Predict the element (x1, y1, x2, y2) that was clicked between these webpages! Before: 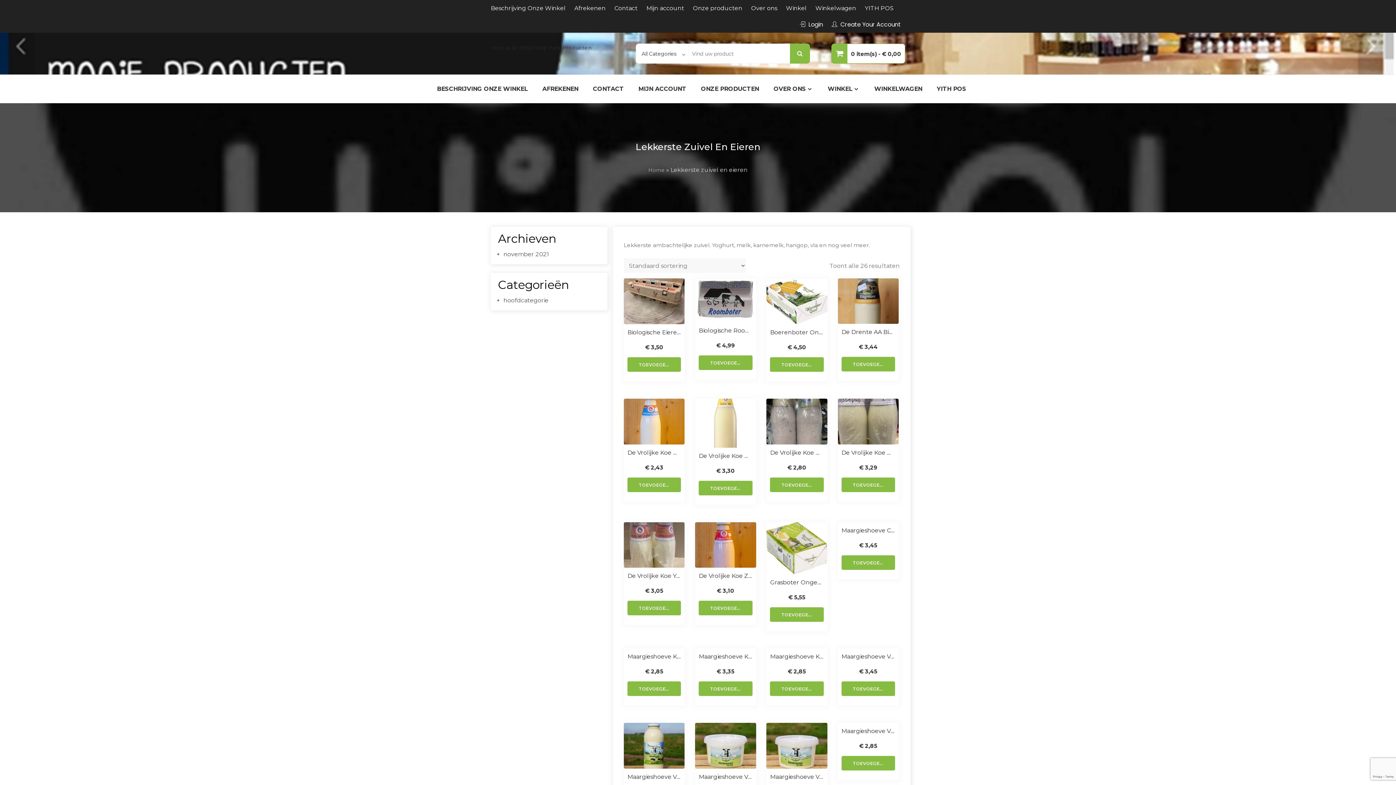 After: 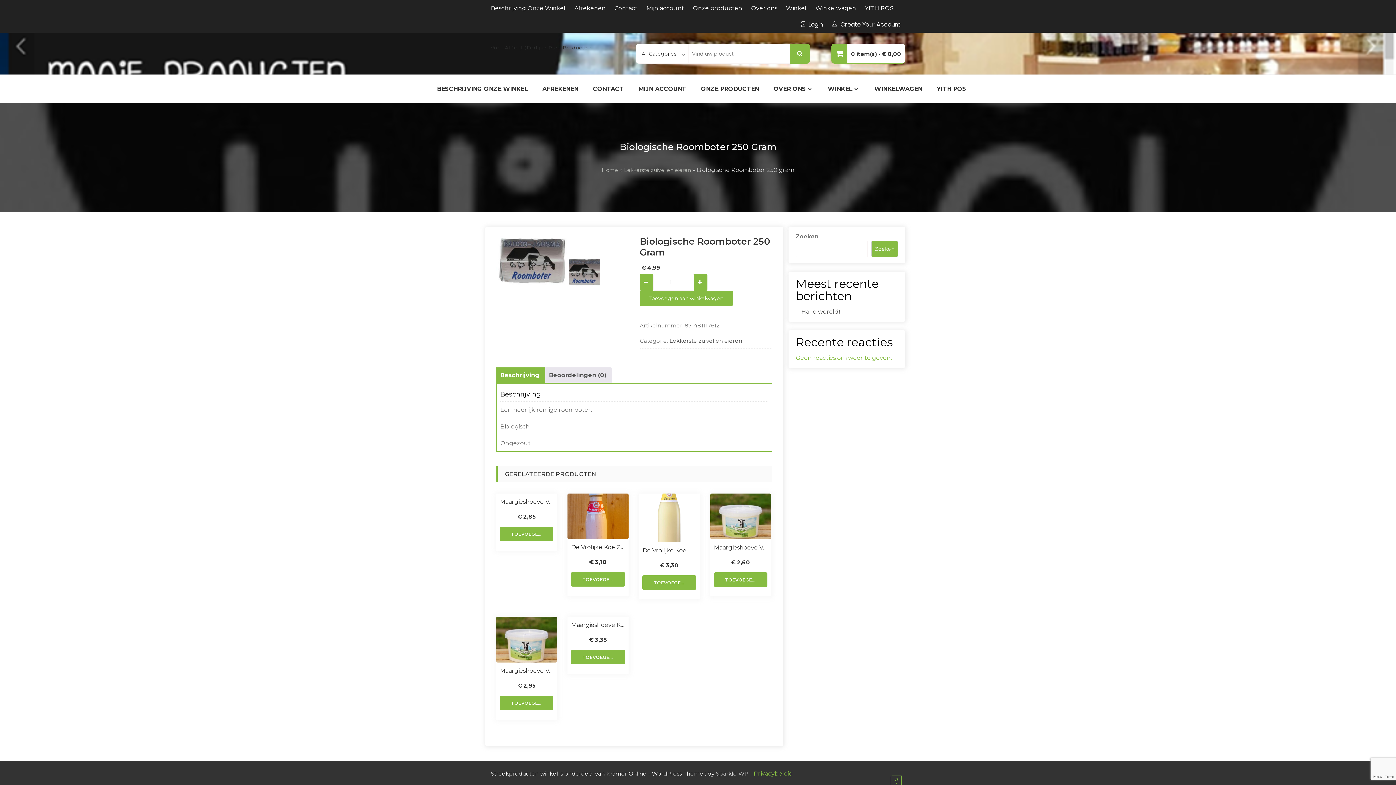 Action: bbox: (695, 278, 756, 322)